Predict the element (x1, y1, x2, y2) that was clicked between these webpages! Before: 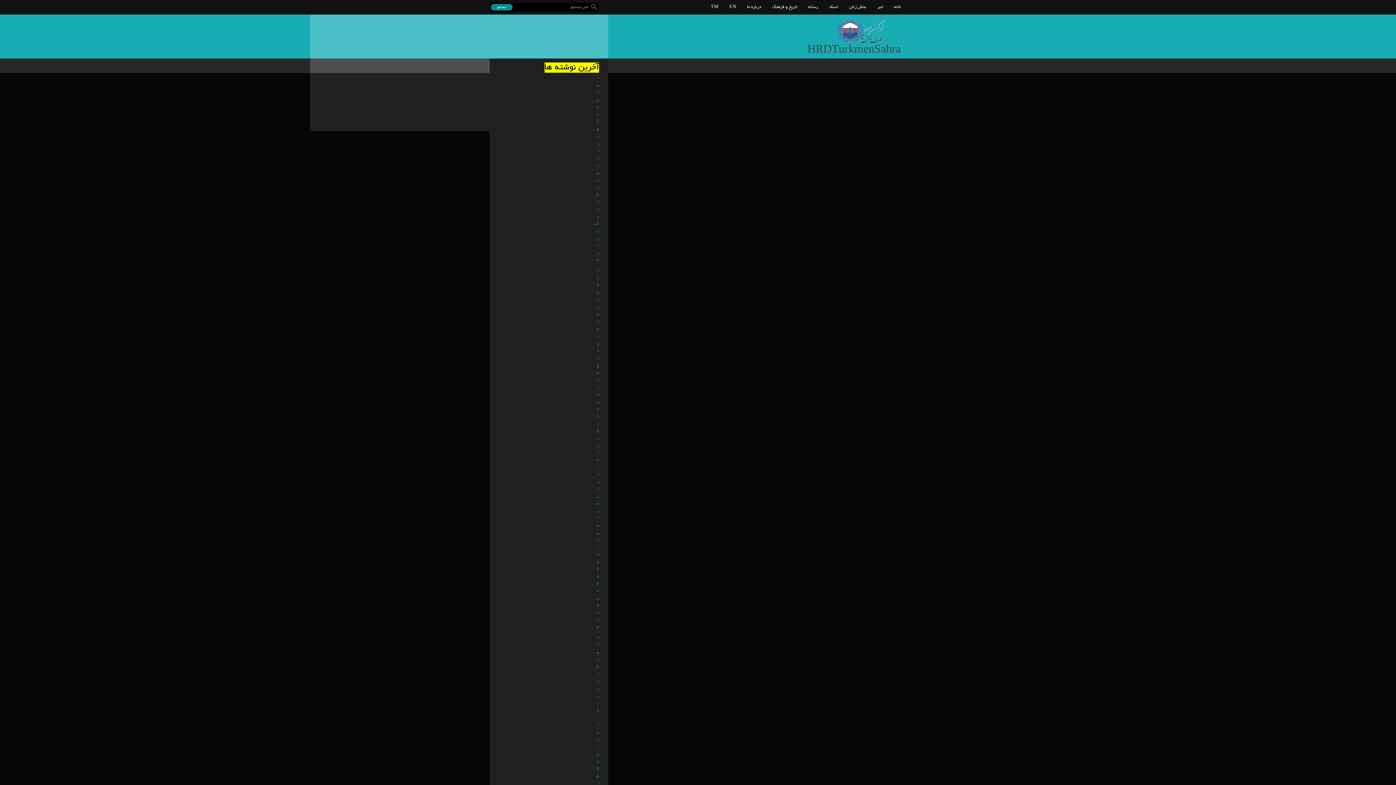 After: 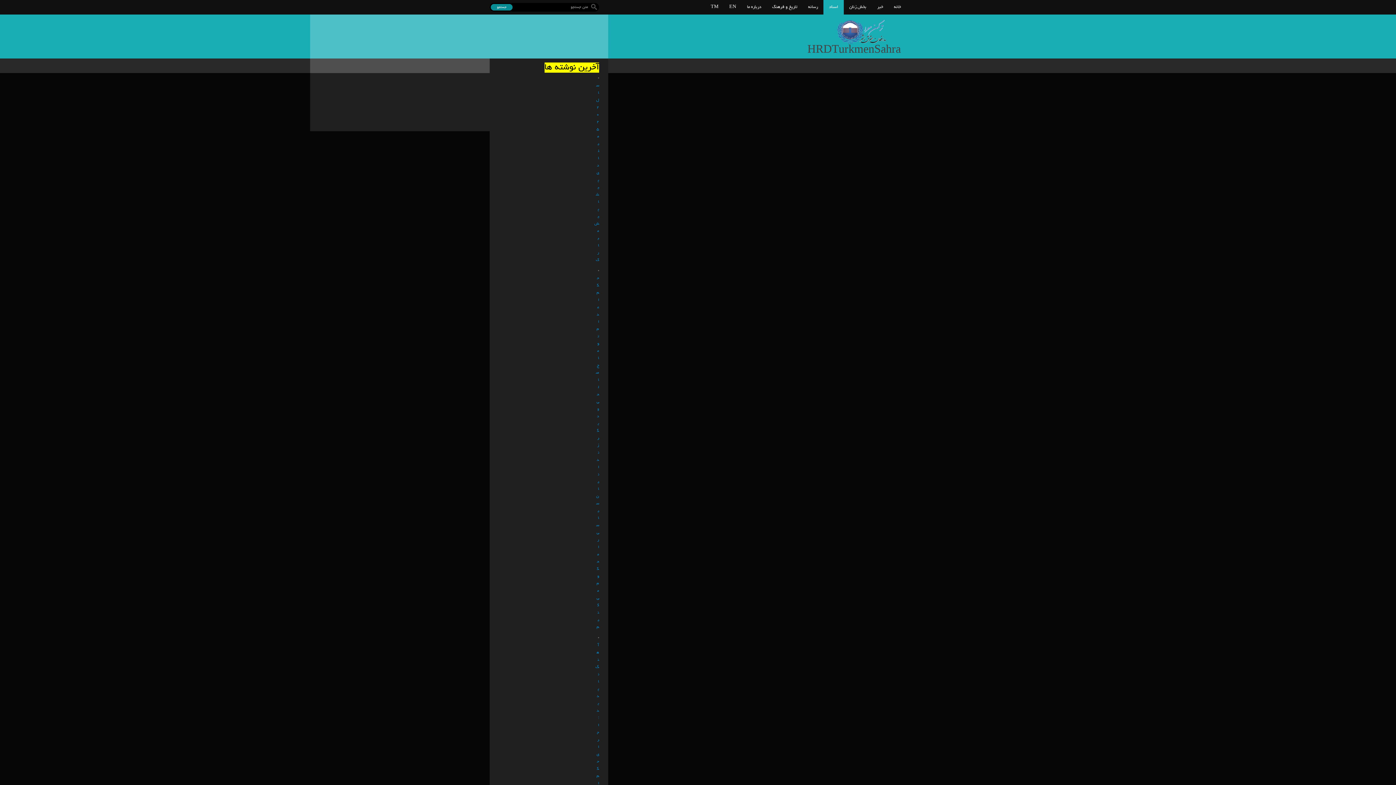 Action: label: اسناد bbox: (823, 0, 844, 14)